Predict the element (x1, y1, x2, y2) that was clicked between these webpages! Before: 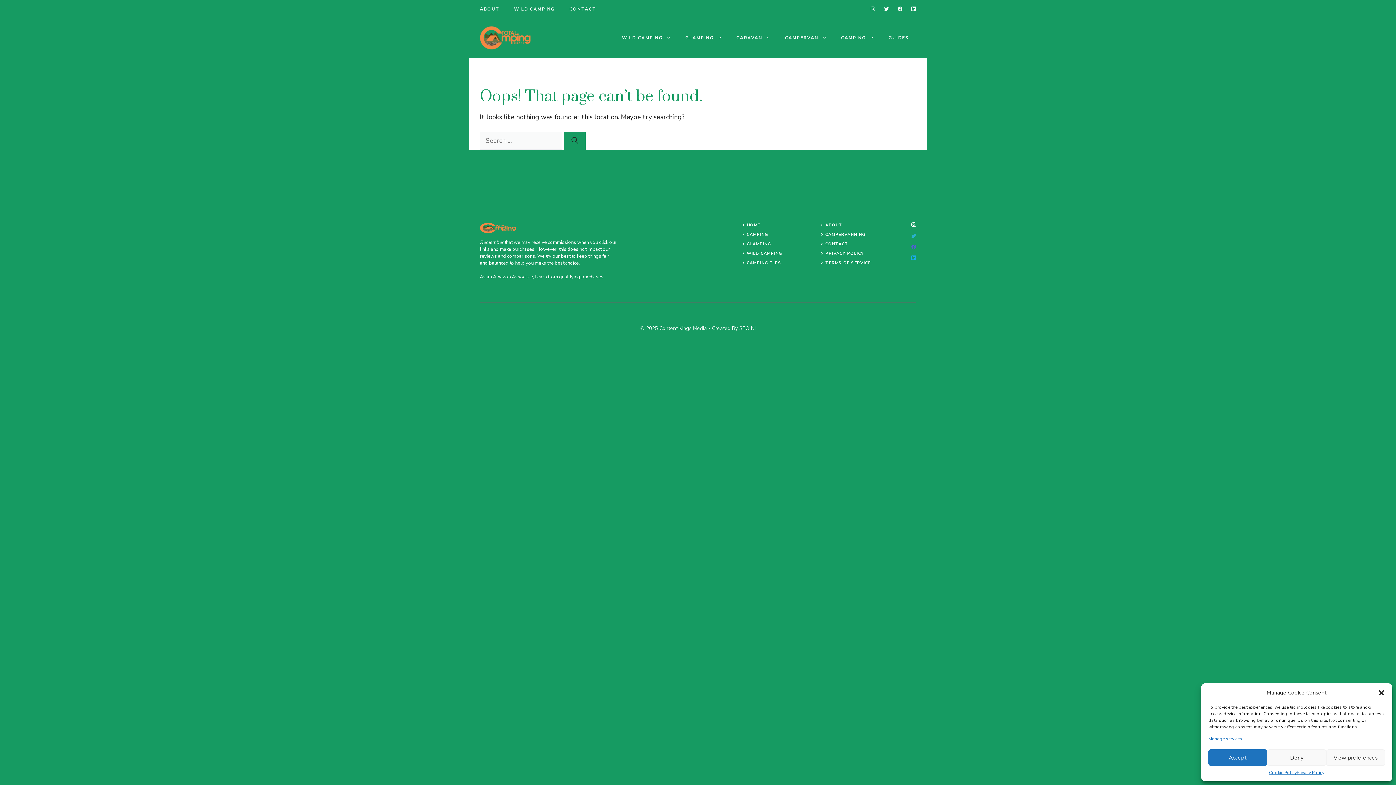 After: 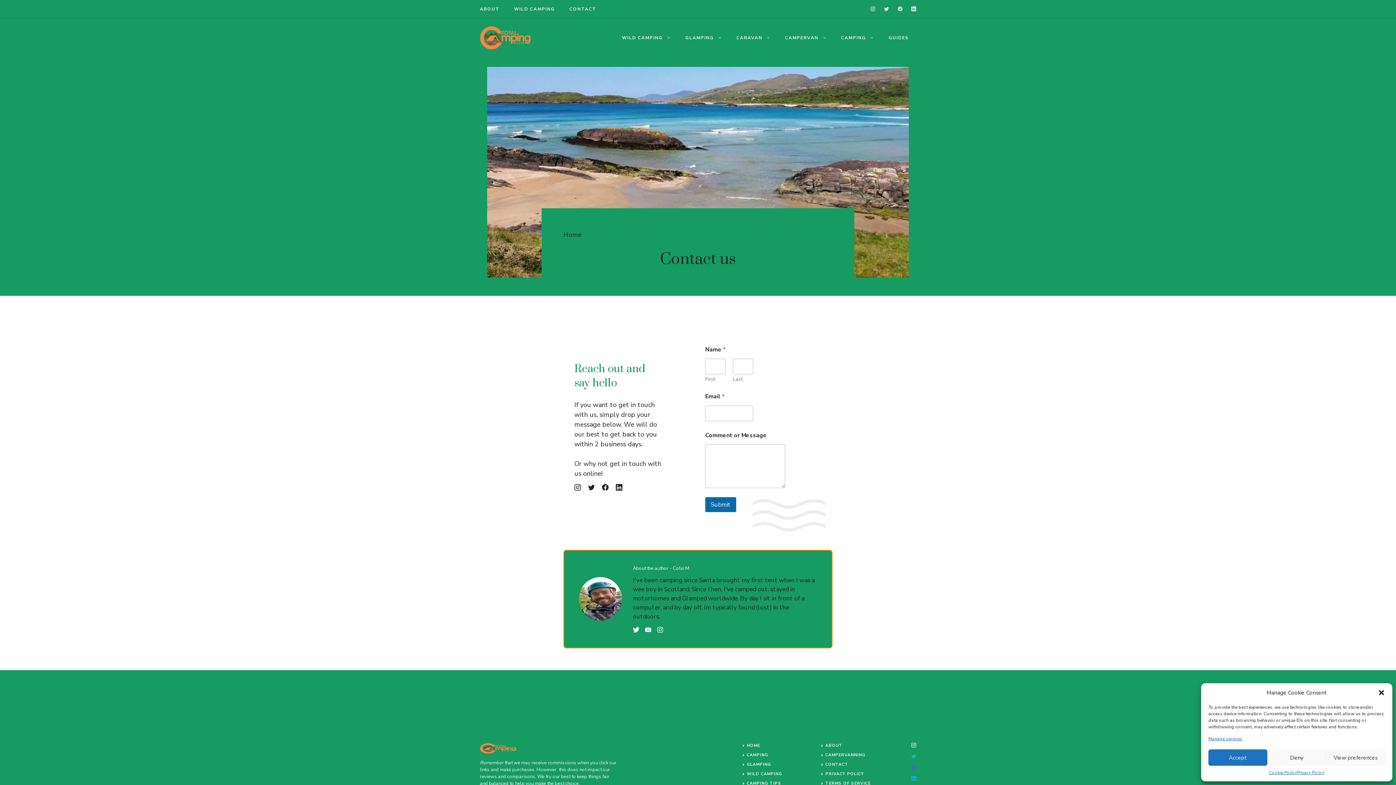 Action: label: CONTACT bbox: (569, 5, 596, 12)